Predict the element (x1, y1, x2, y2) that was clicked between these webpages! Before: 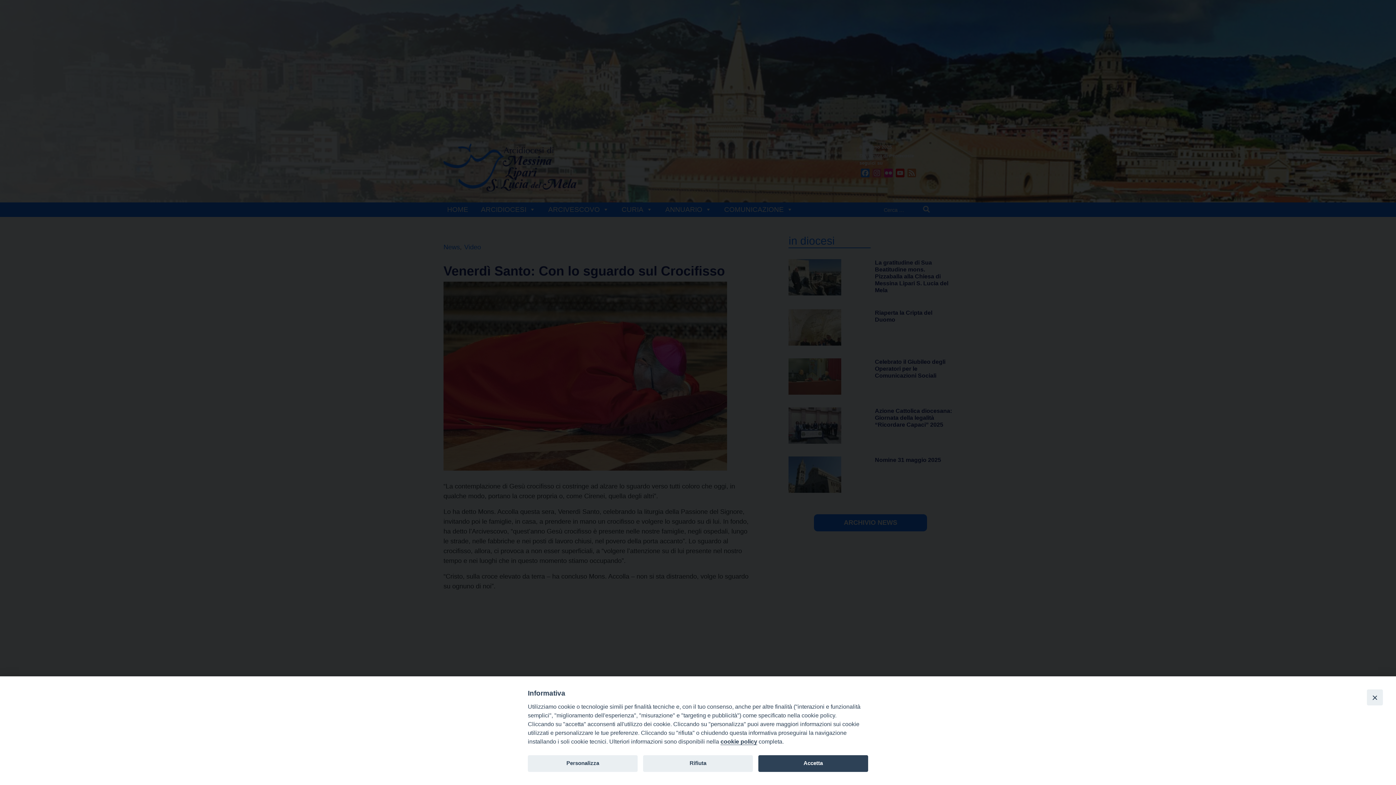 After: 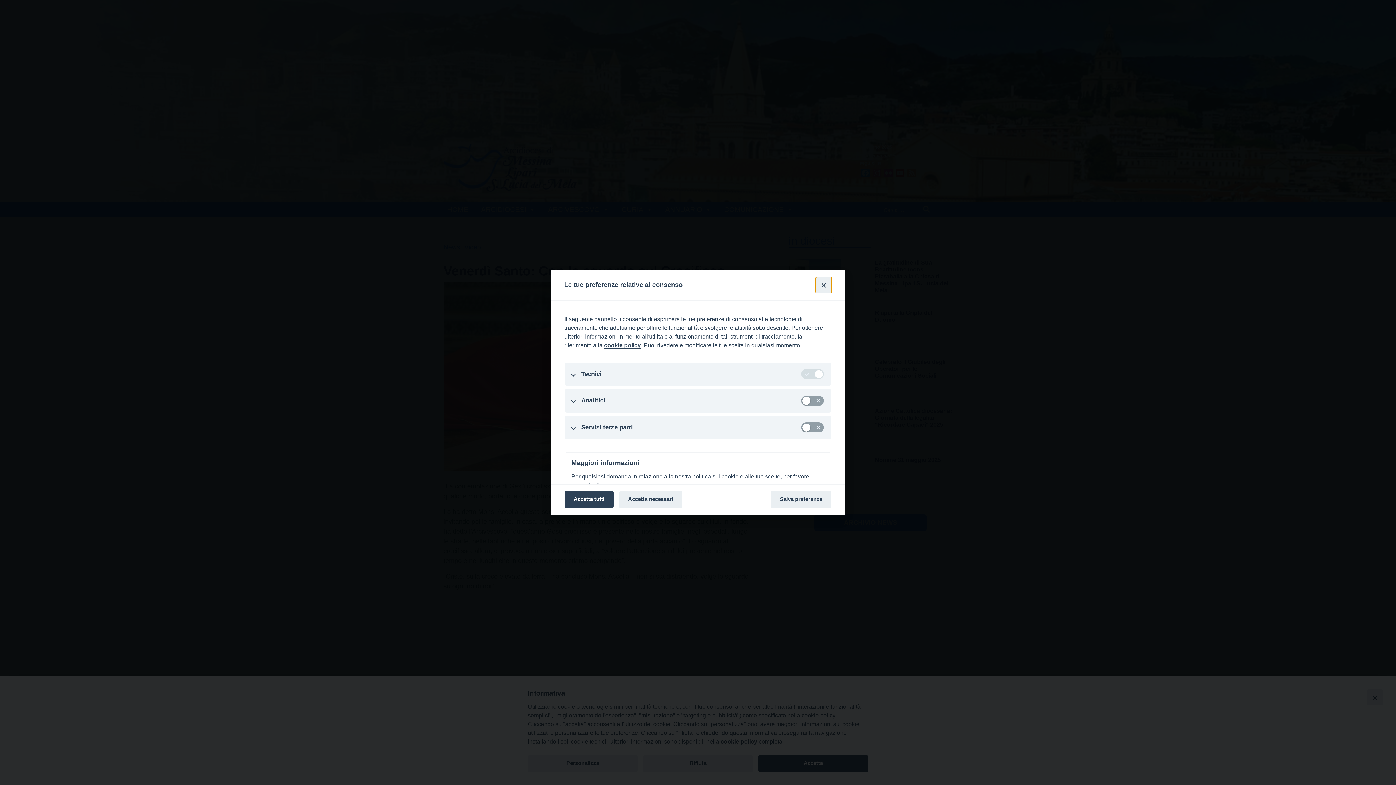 Action: label: Personalizza bbox: (528, 755, 637, 772)